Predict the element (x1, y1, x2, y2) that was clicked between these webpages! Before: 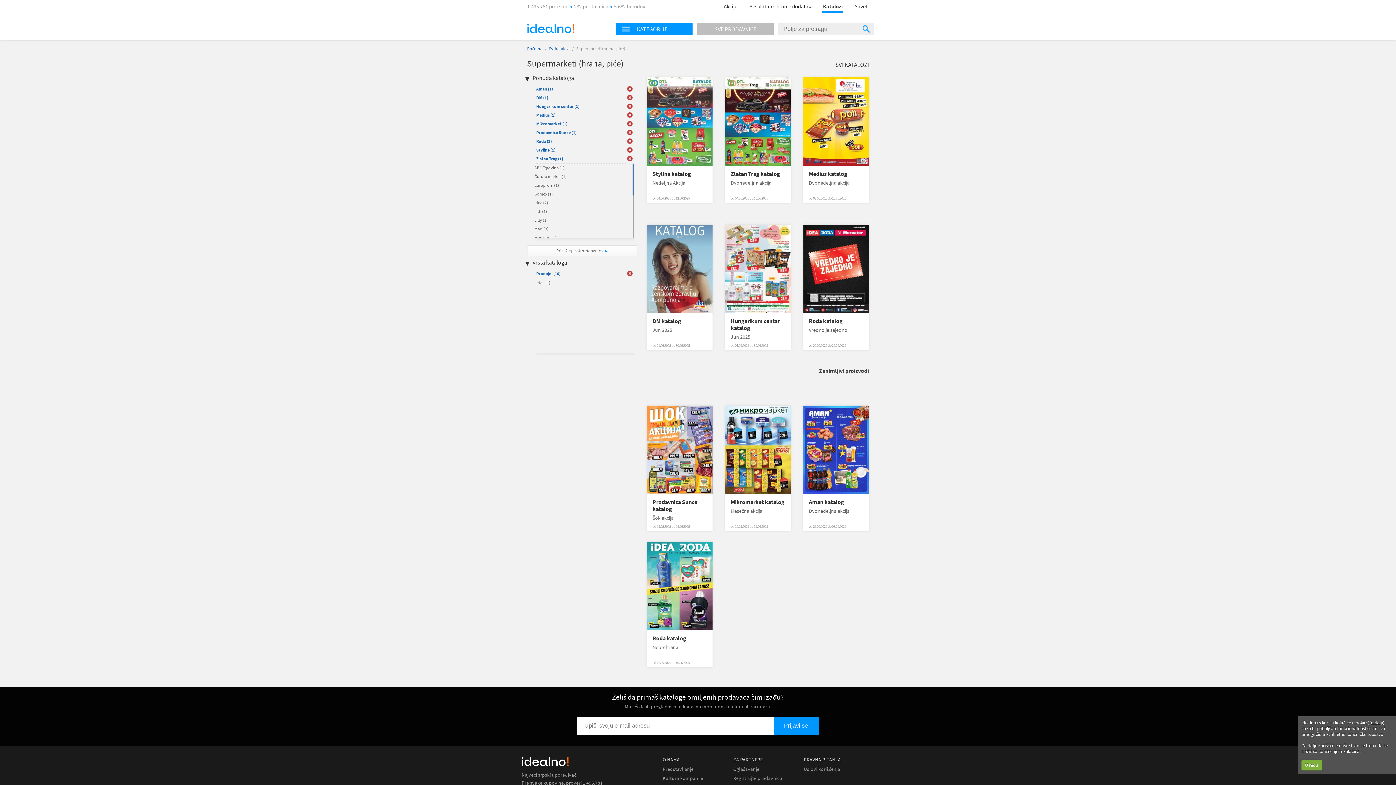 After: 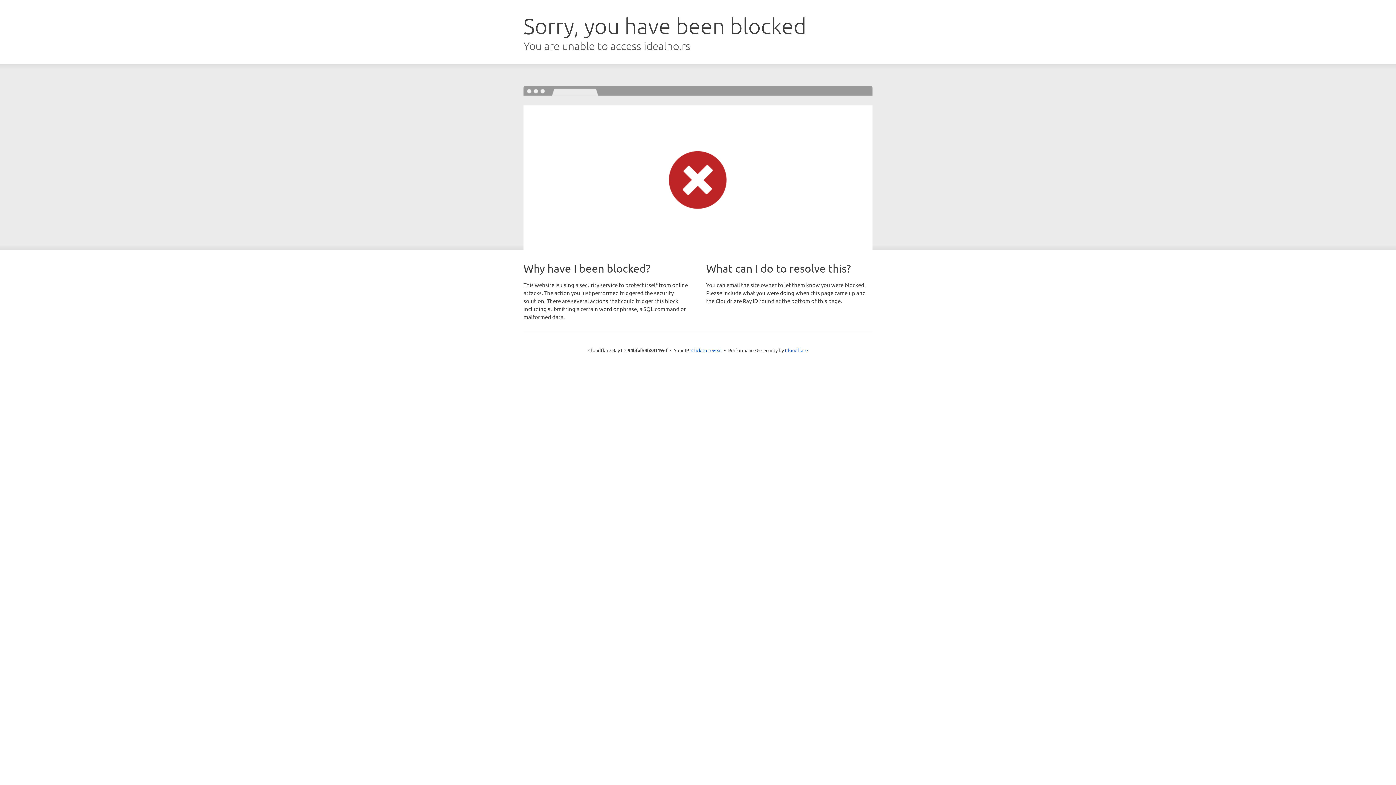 Action: bbox: (718, 0, 742, 12) label: Akcije